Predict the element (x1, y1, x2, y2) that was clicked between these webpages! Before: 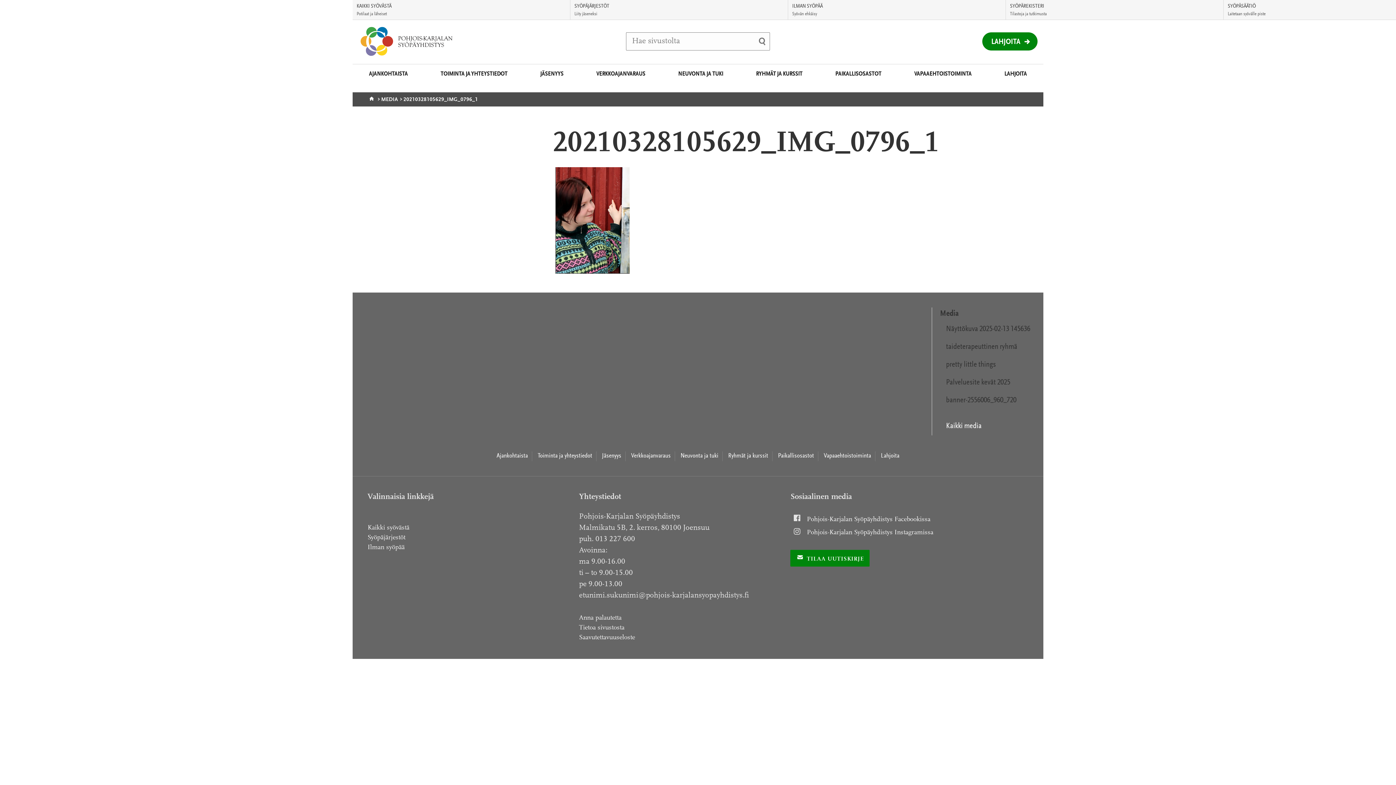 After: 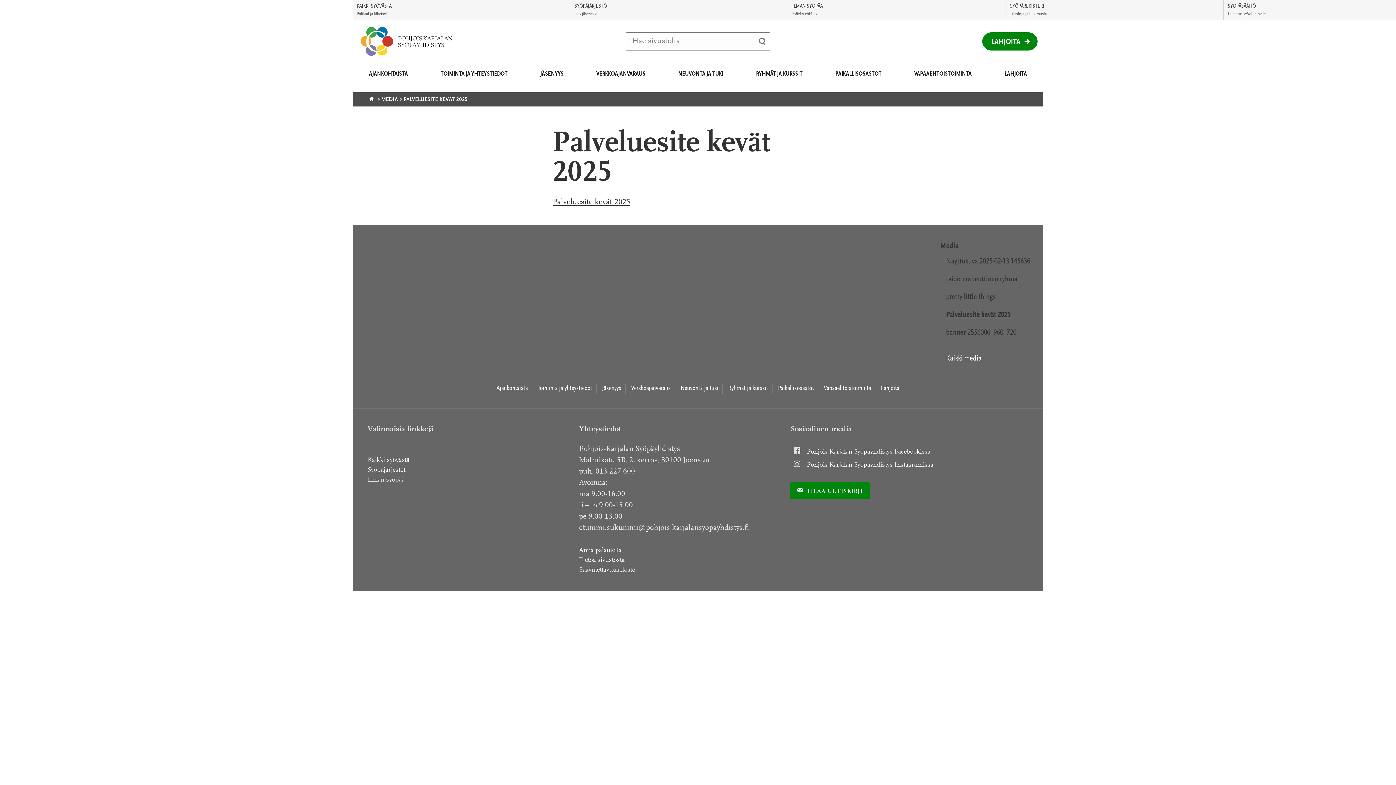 Action: label: Palveluesite kevät 2025 bbox: (940, 374, 1036, 391)